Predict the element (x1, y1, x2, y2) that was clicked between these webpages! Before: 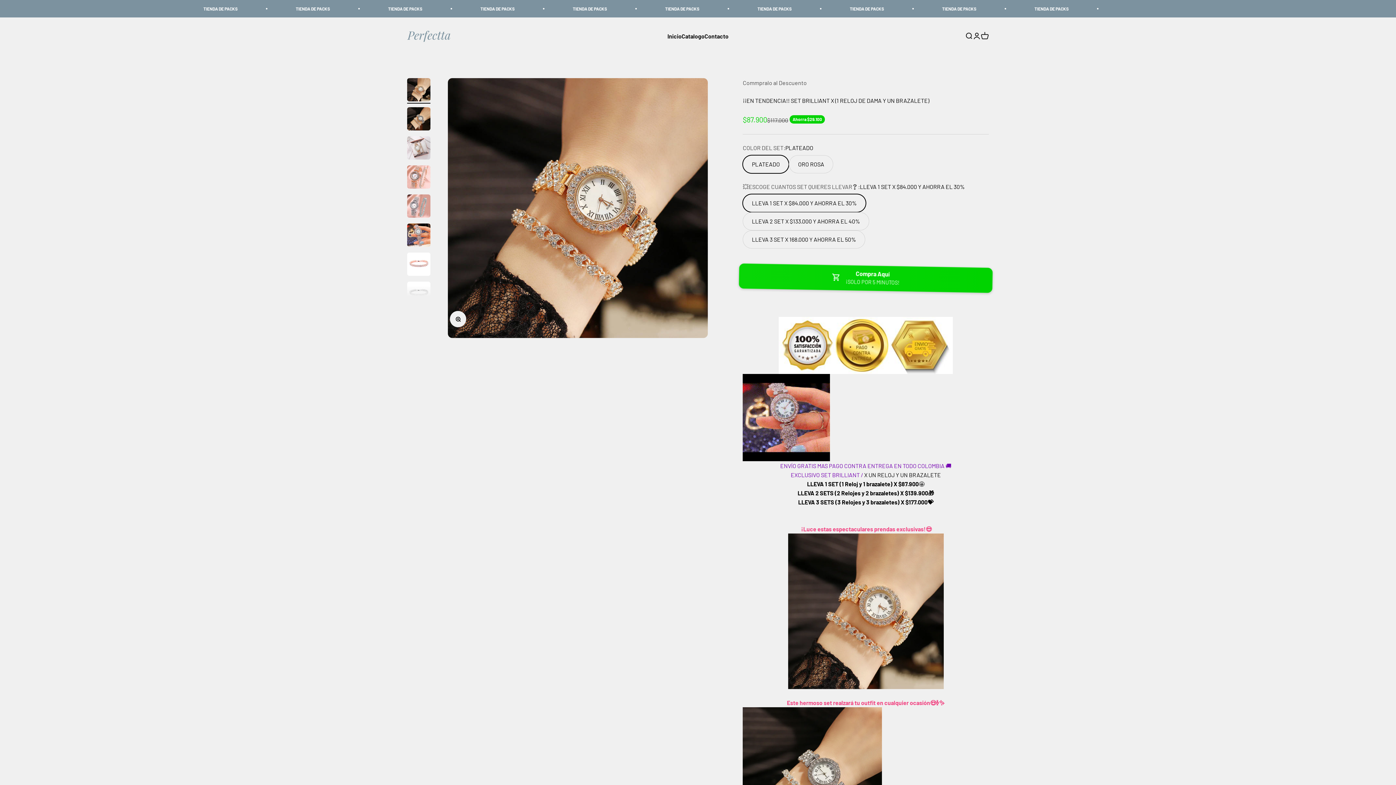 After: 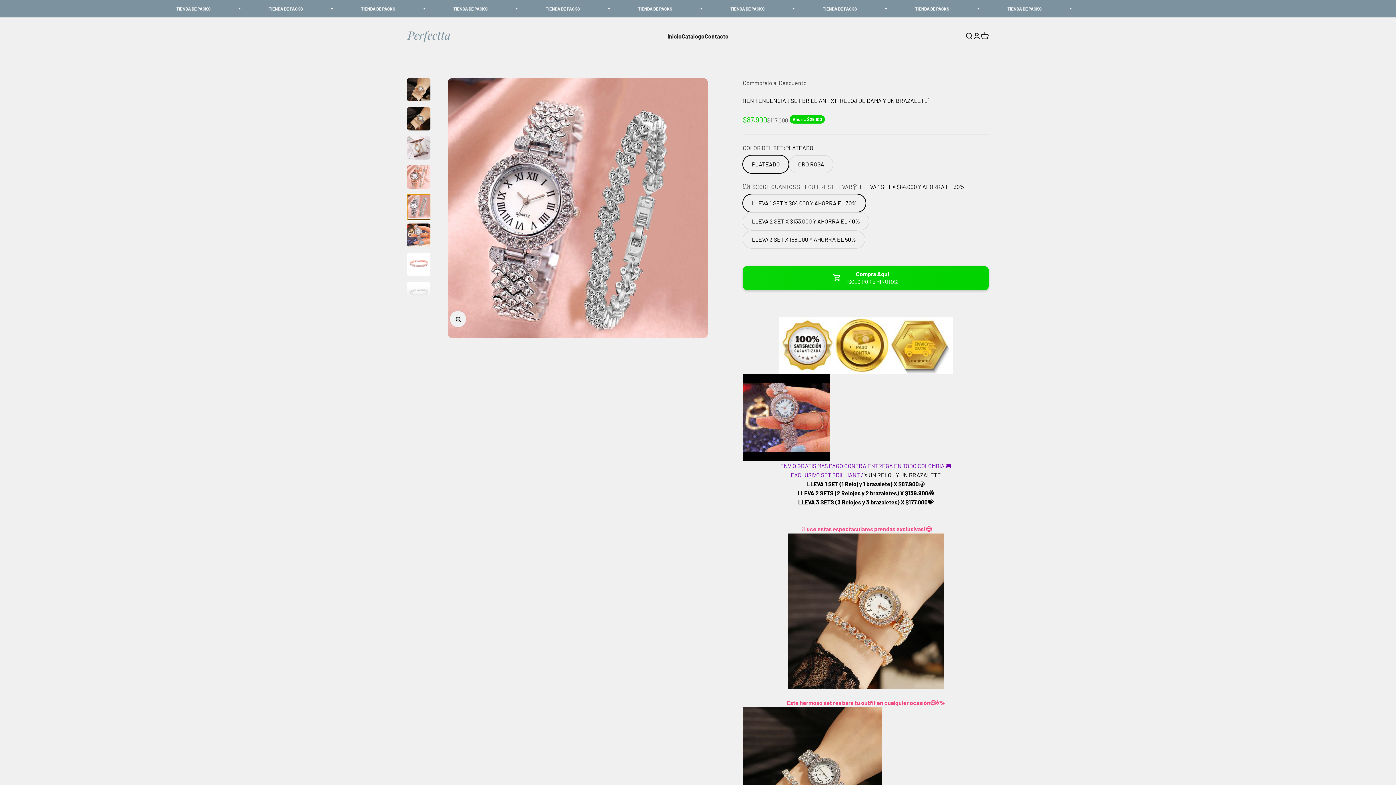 Action: label: Ir al artículo 5 bbox: (407, 194, 430, 219)